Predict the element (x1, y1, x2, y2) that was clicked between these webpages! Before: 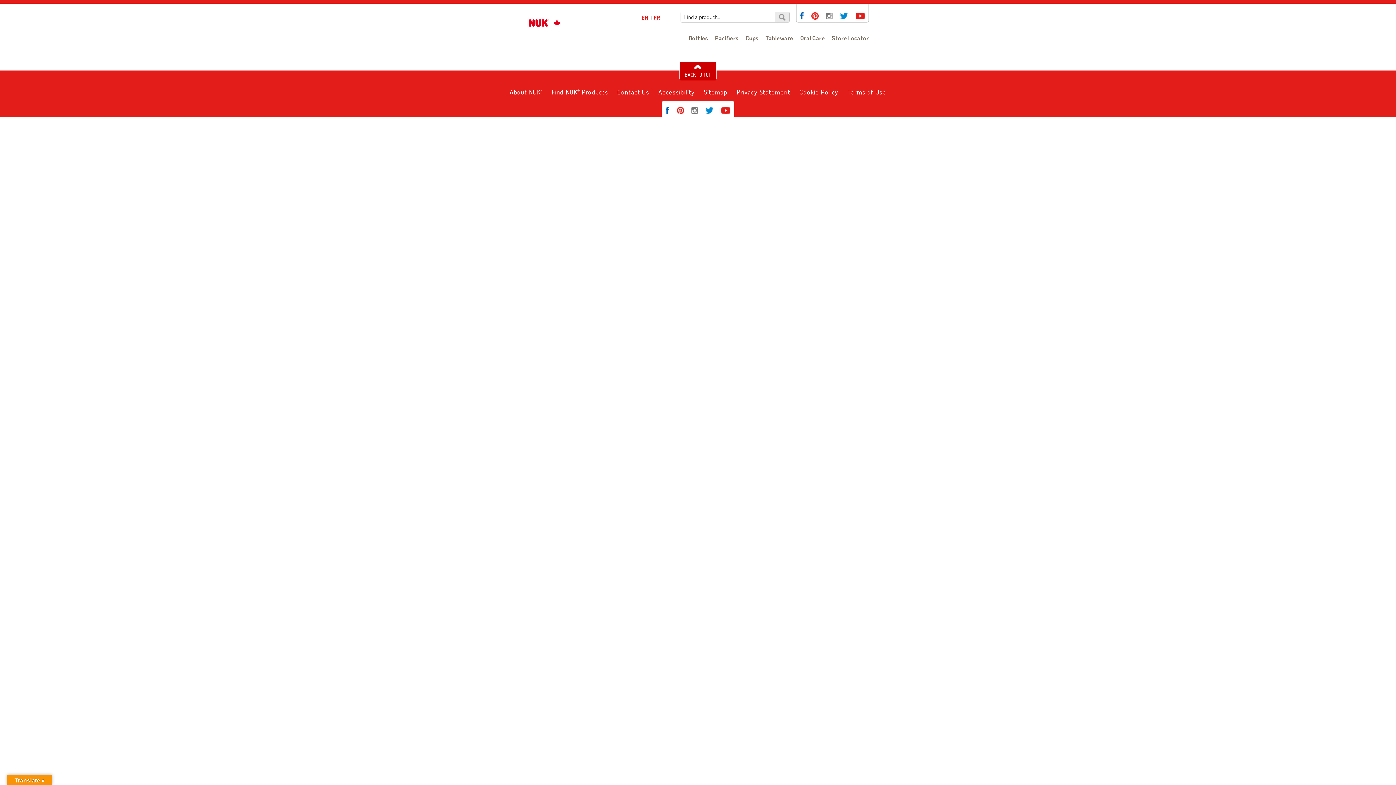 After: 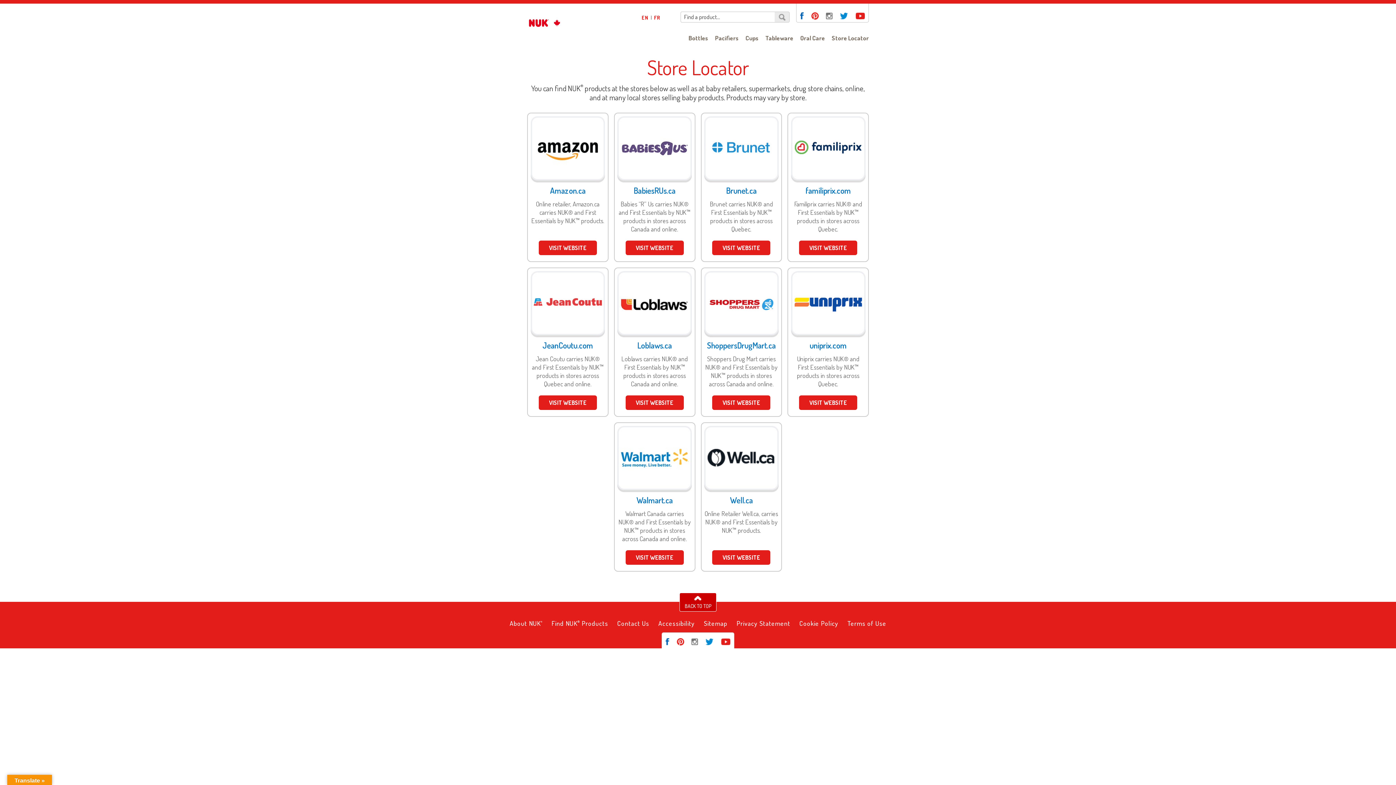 Action: label: Find NUK® Products bbox: (548, 86, 612, 97)